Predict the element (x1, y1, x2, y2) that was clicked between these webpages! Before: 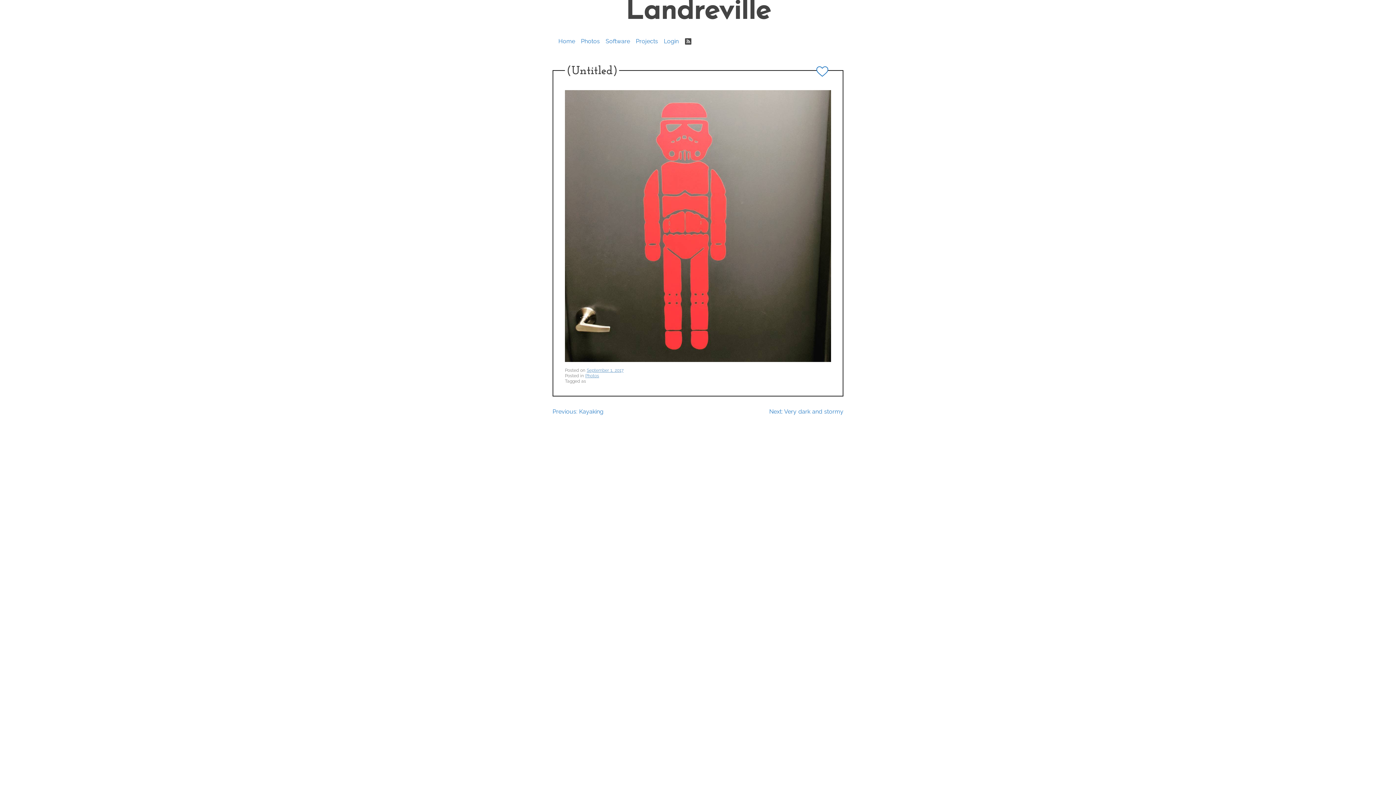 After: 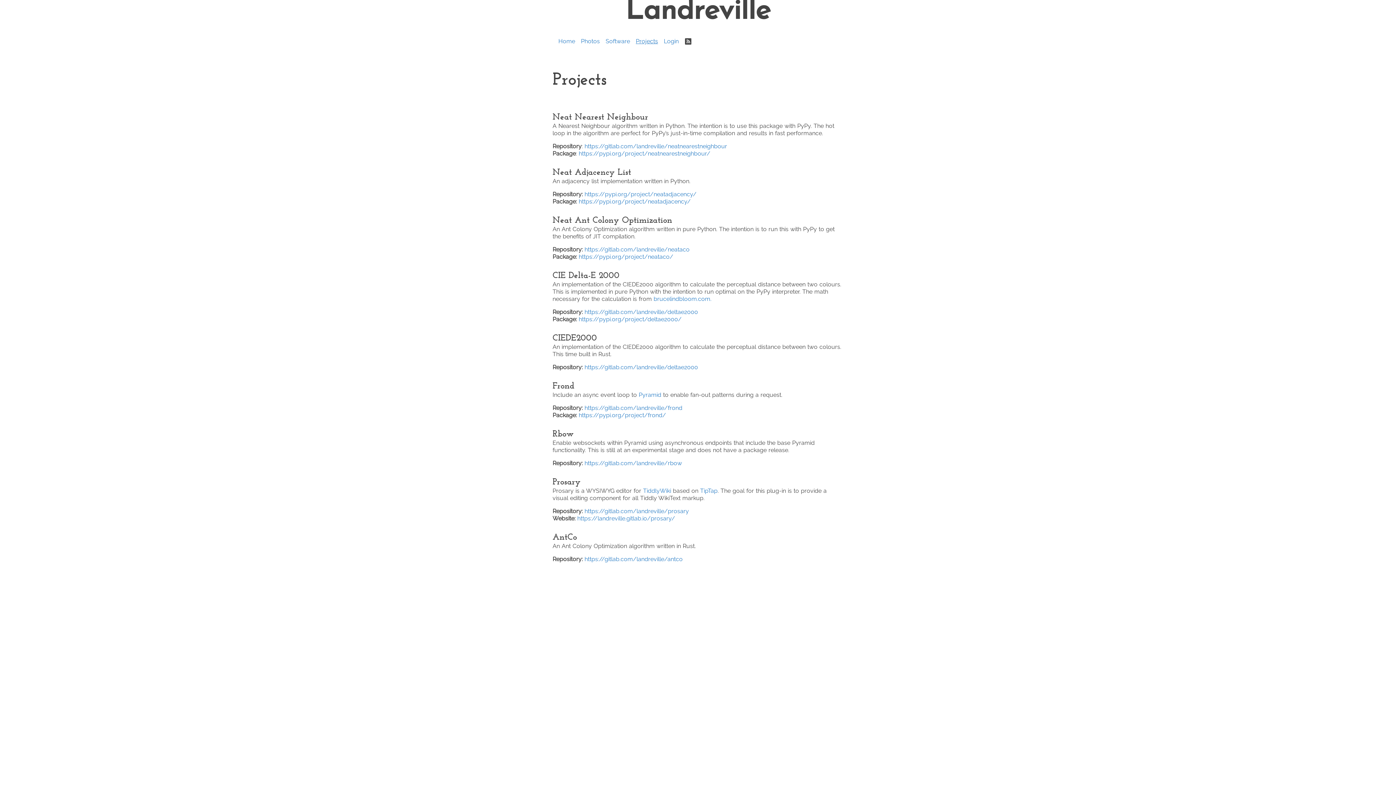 Action: label: Projects bbox: (636, 37, 658, 44)